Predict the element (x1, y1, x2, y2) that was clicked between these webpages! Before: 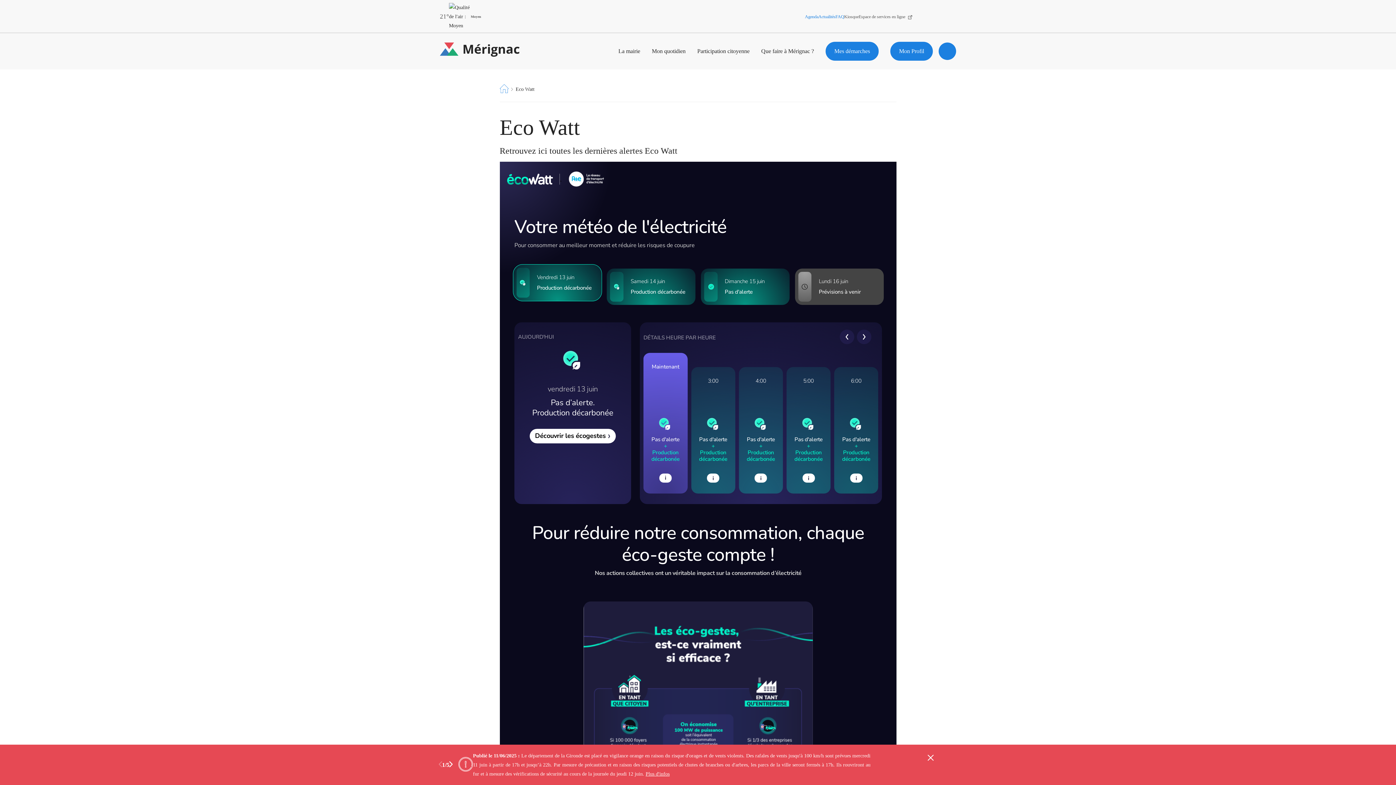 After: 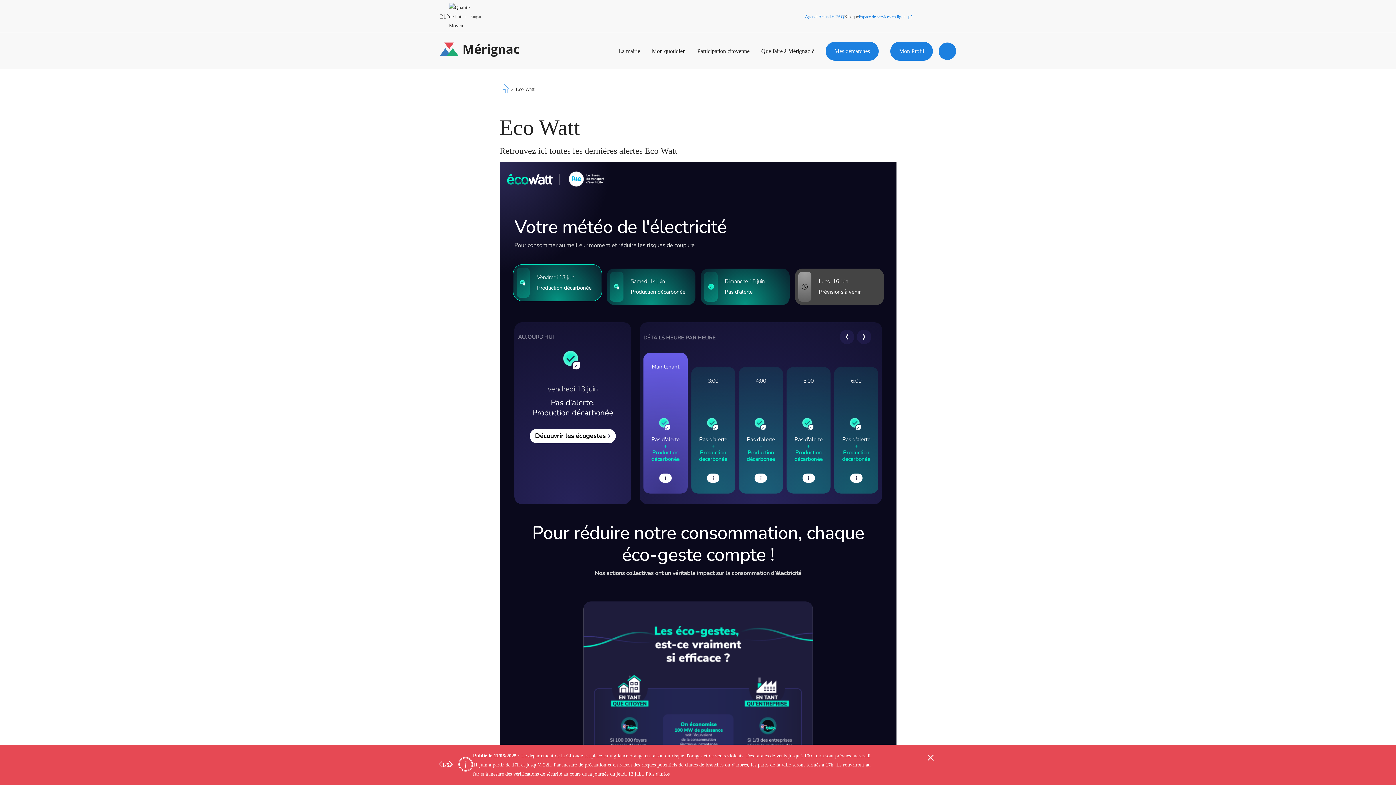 Action: bbox: (858, 14, 912, 19) label: Espace de services en ligne